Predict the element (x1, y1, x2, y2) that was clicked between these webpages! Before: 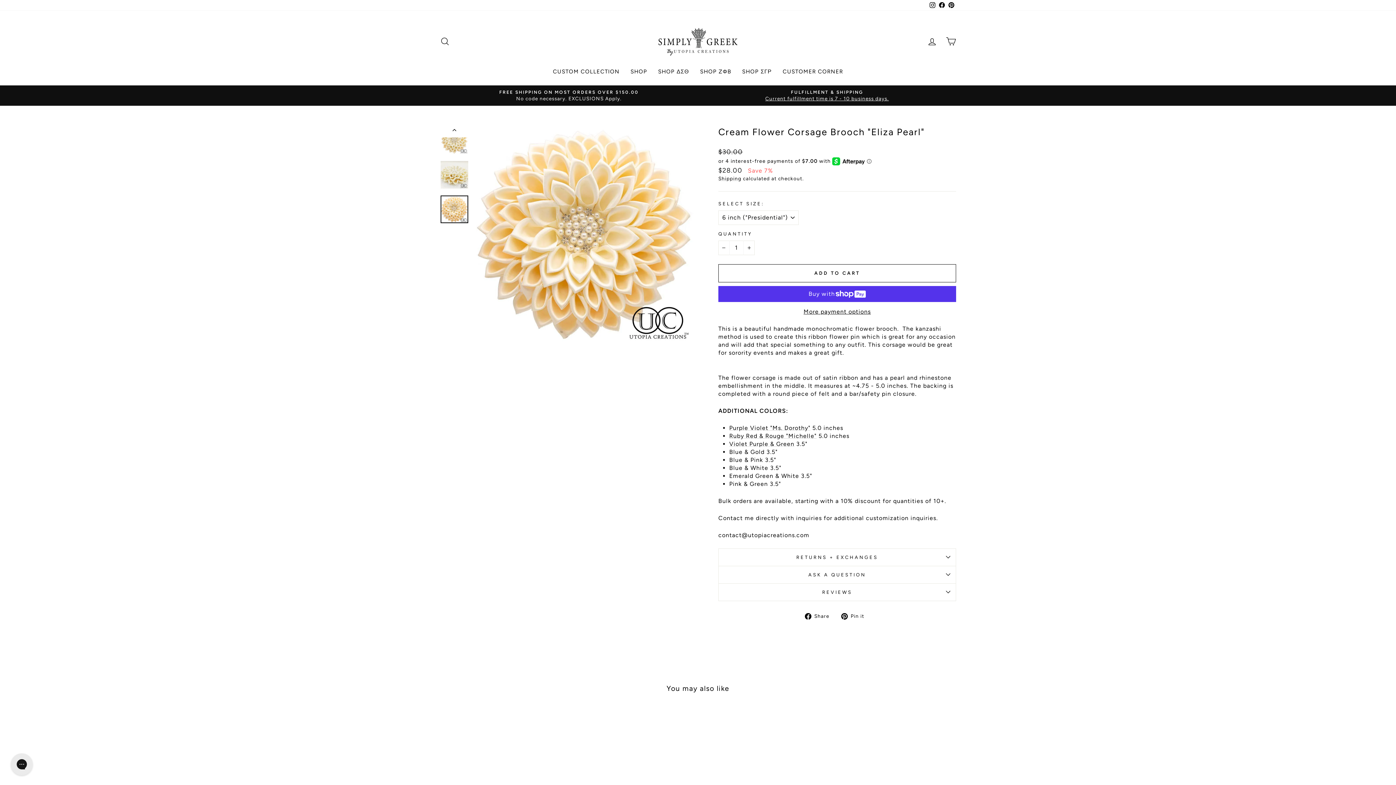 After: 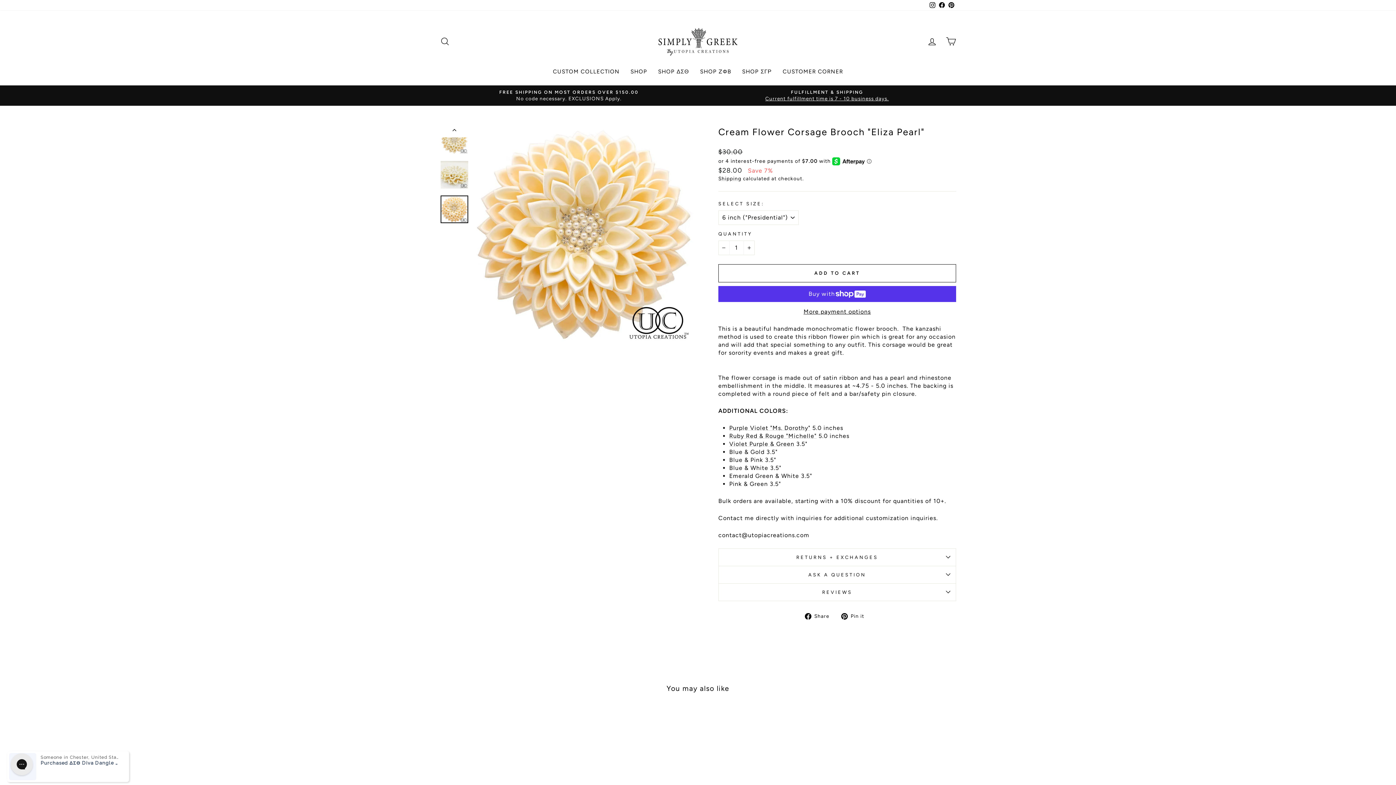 Action: bbox: (937, 0, 946, 10) label: Facebook